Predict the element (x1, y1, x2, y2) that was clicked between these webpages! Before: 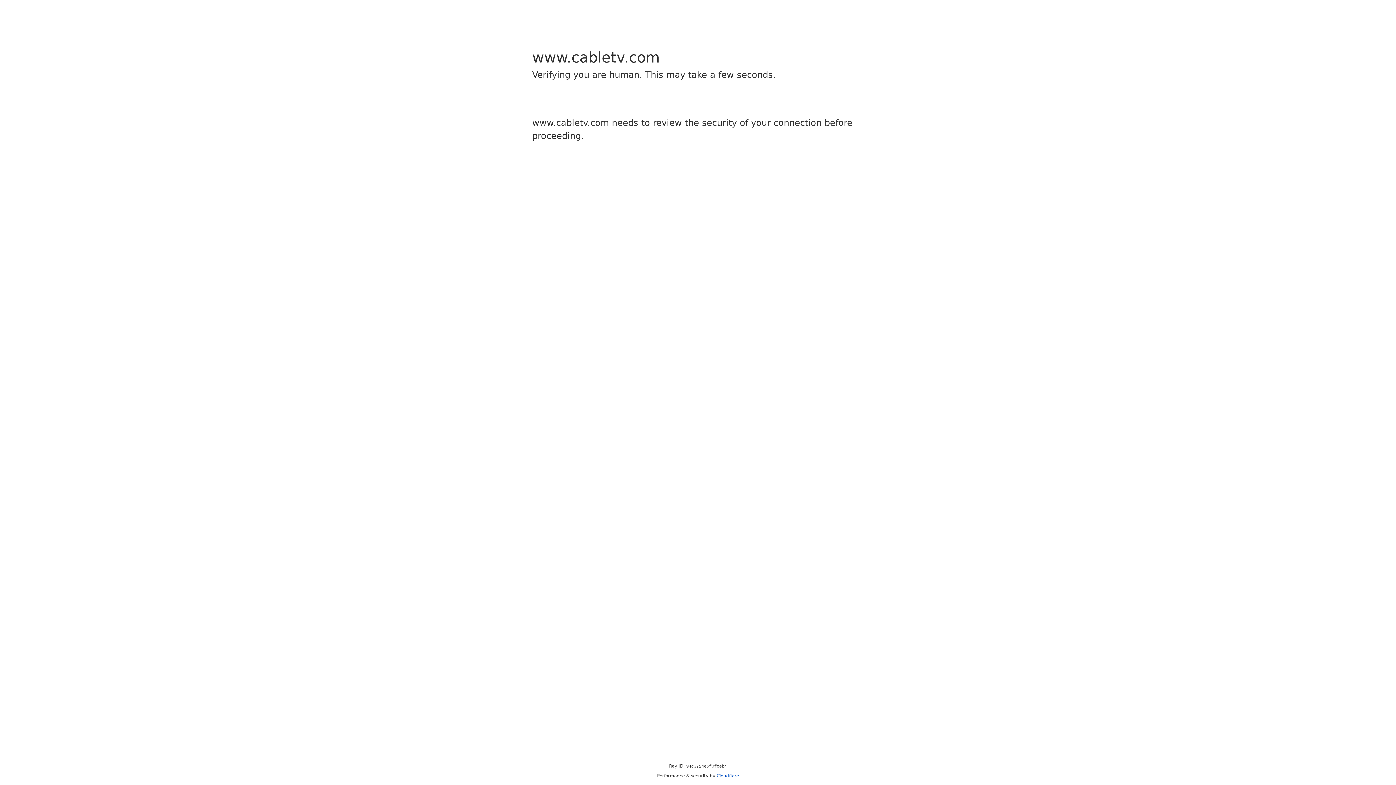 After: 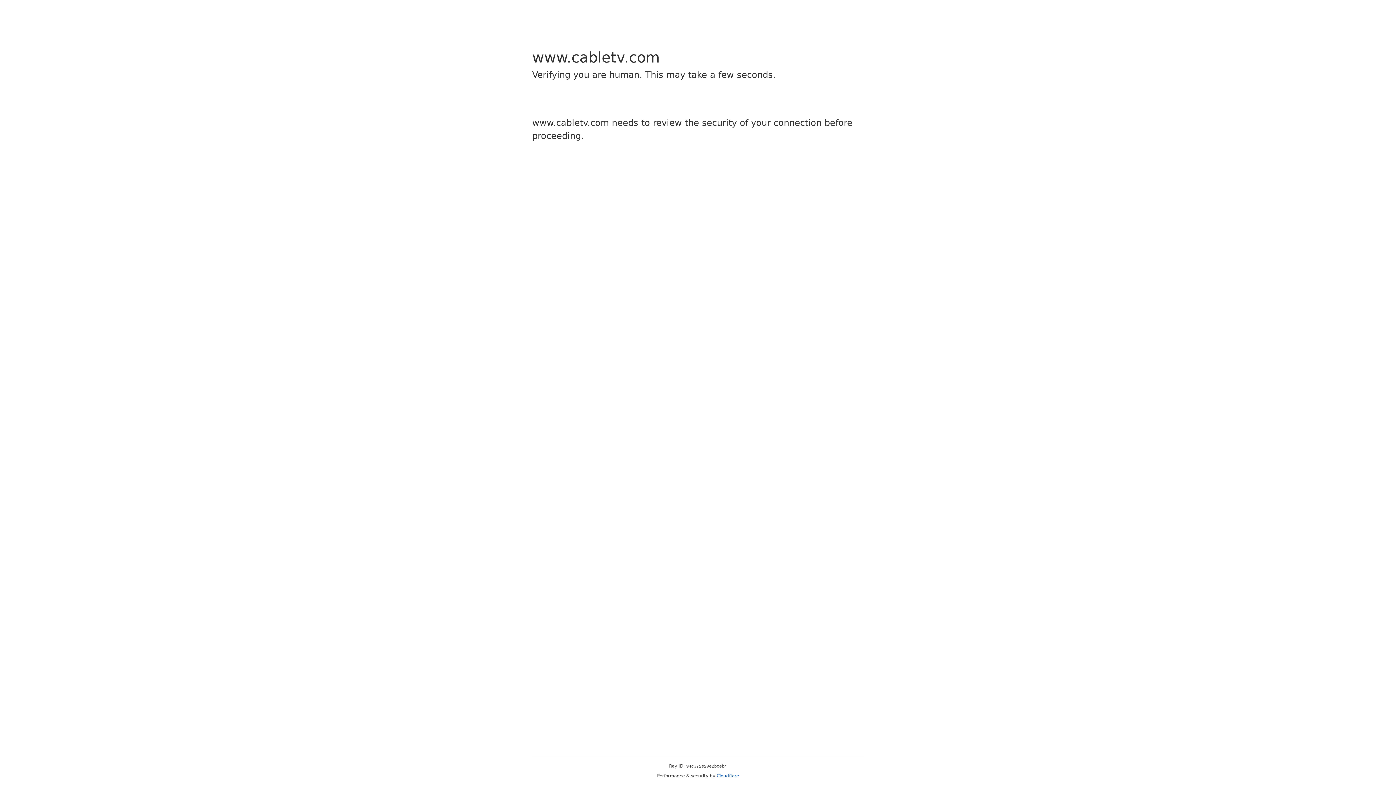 Action: bbox: (716, 773, 739, 778) label: Cloudflare